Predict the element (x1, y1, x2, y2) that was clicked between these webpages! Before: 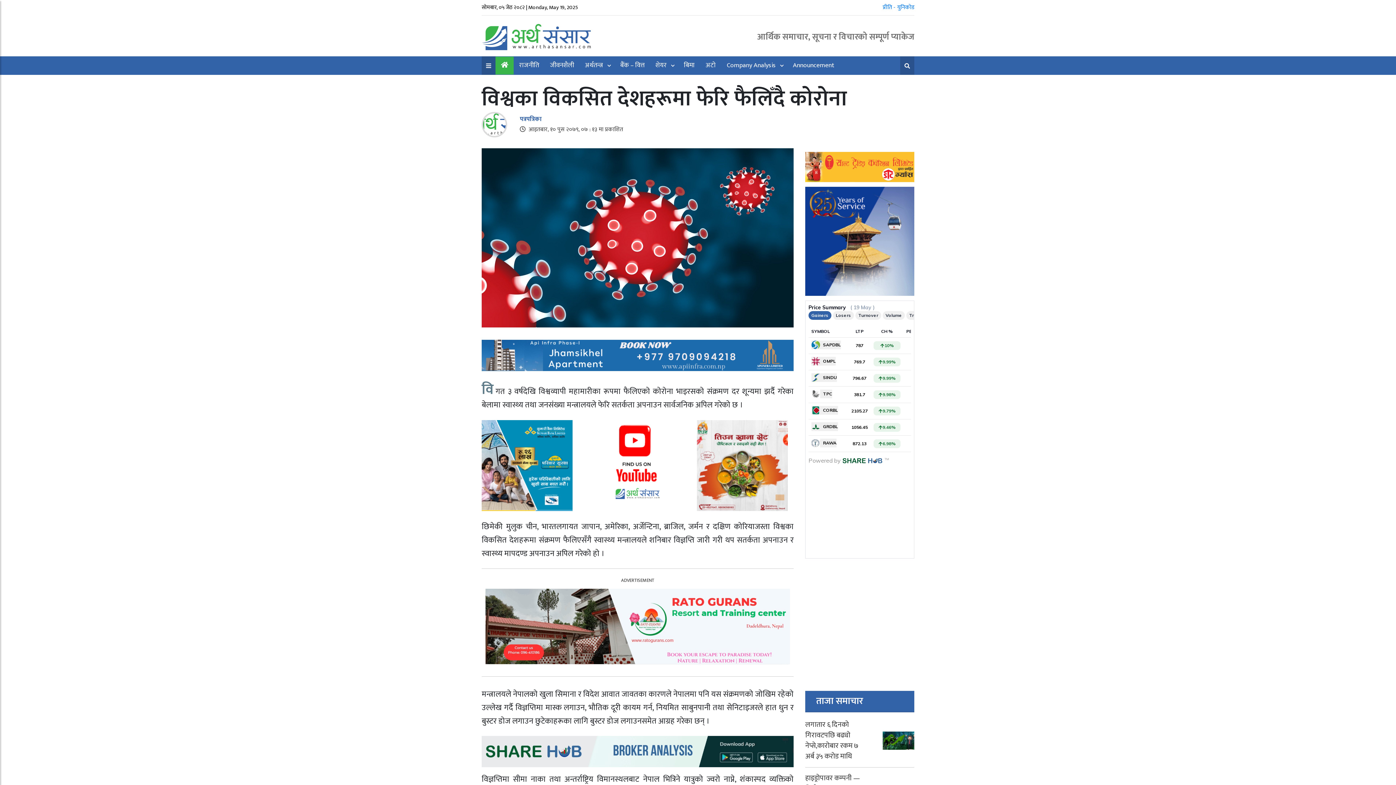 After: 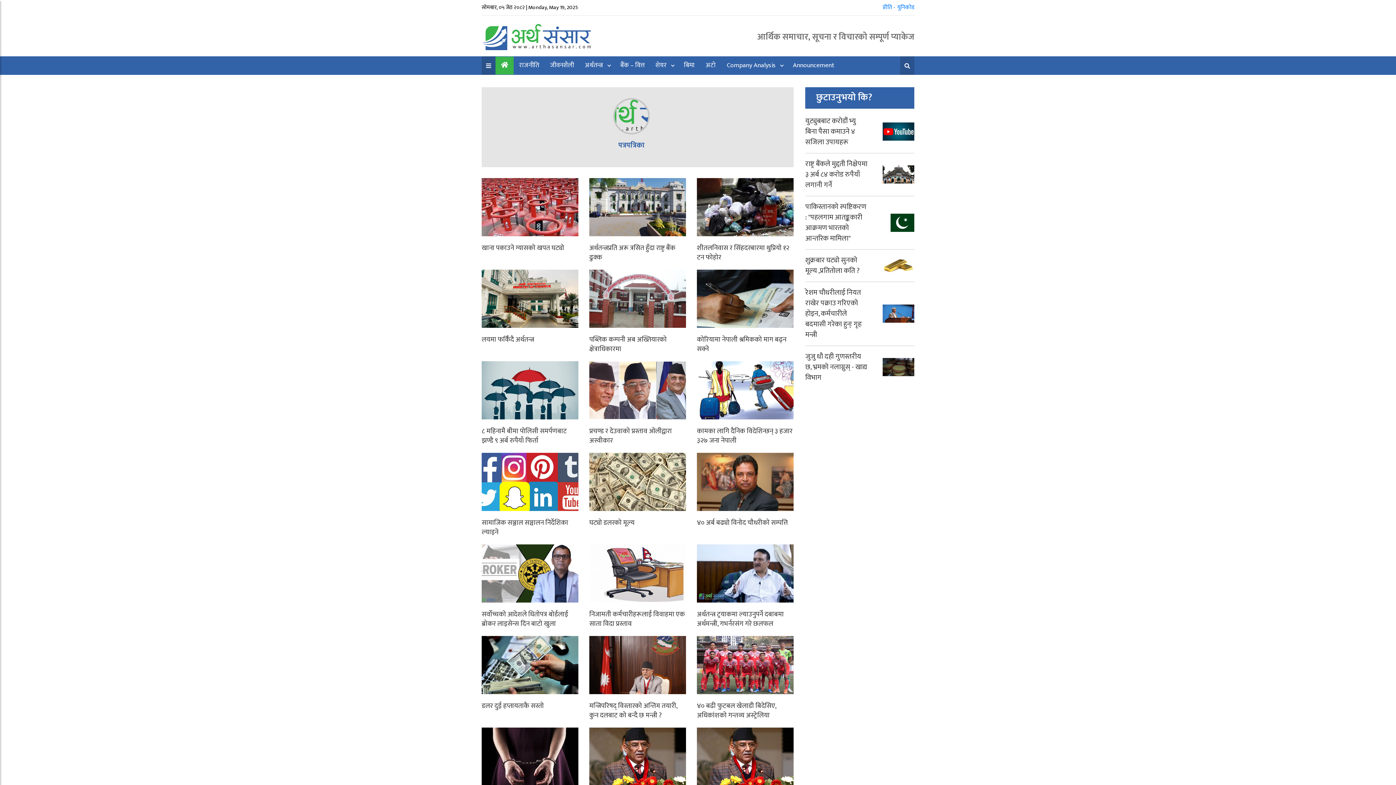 Action: bbox: (520, 114, 541, 124) label: पत्रपत्रिका